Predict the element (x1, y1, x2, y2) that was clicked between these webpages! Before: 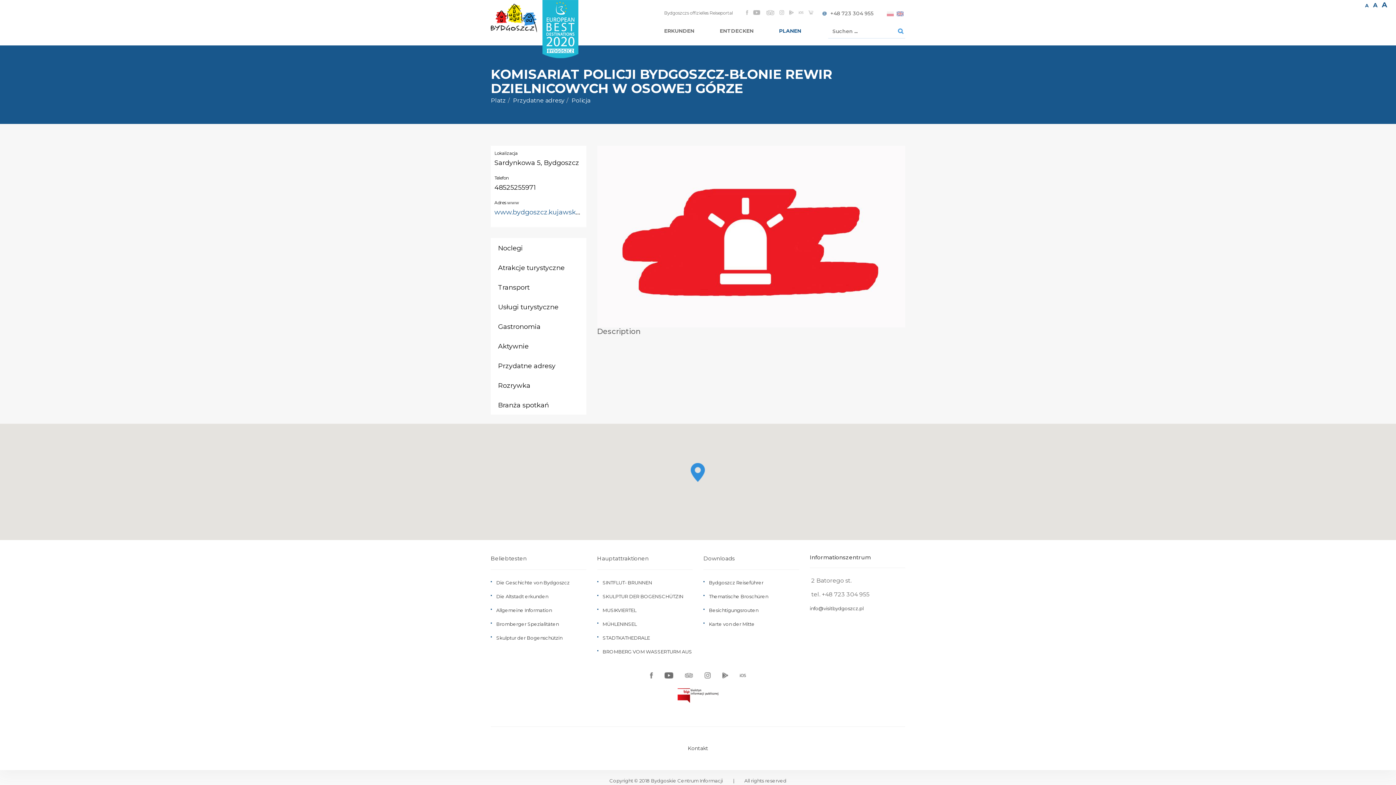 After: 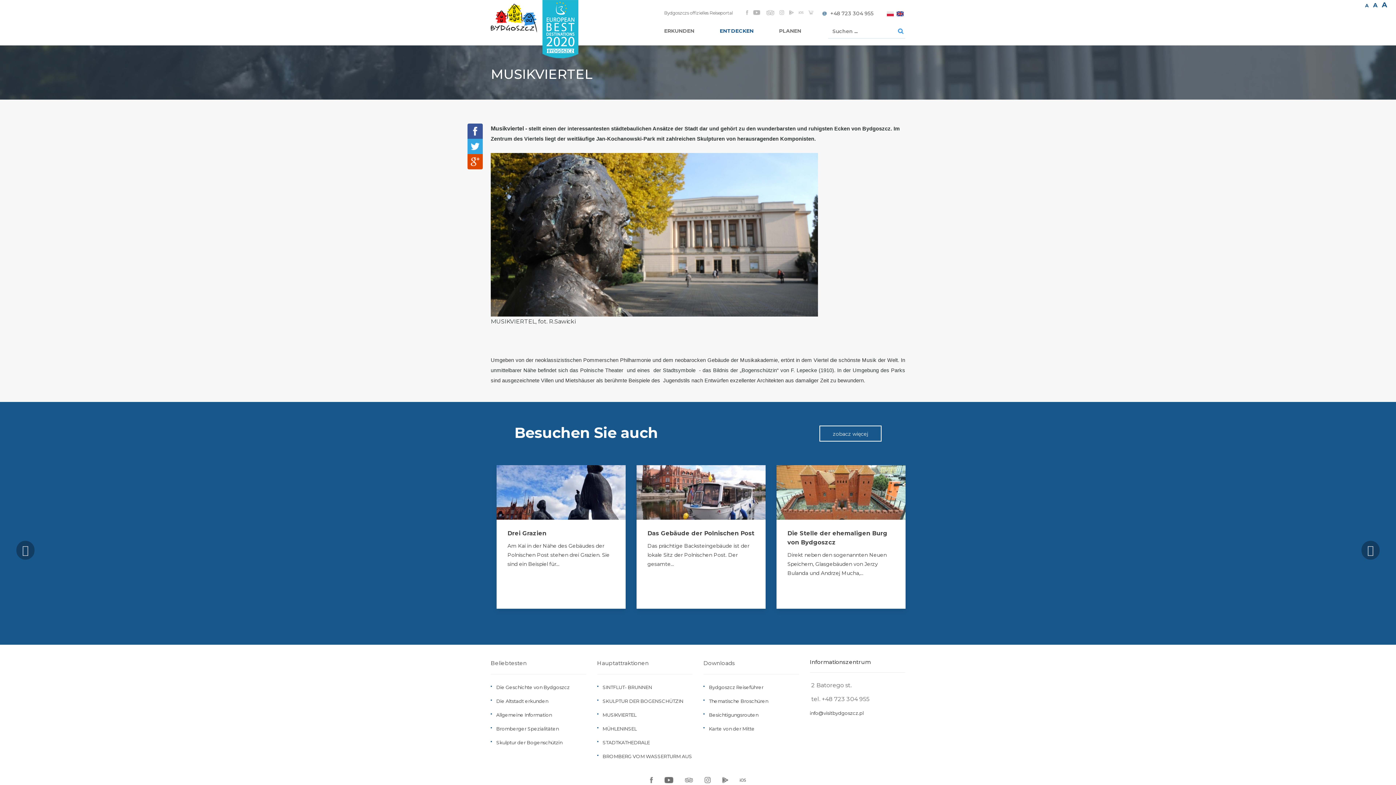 Action: label: MUSIKVIERTEL bbox: (602, 607, 636, 613)